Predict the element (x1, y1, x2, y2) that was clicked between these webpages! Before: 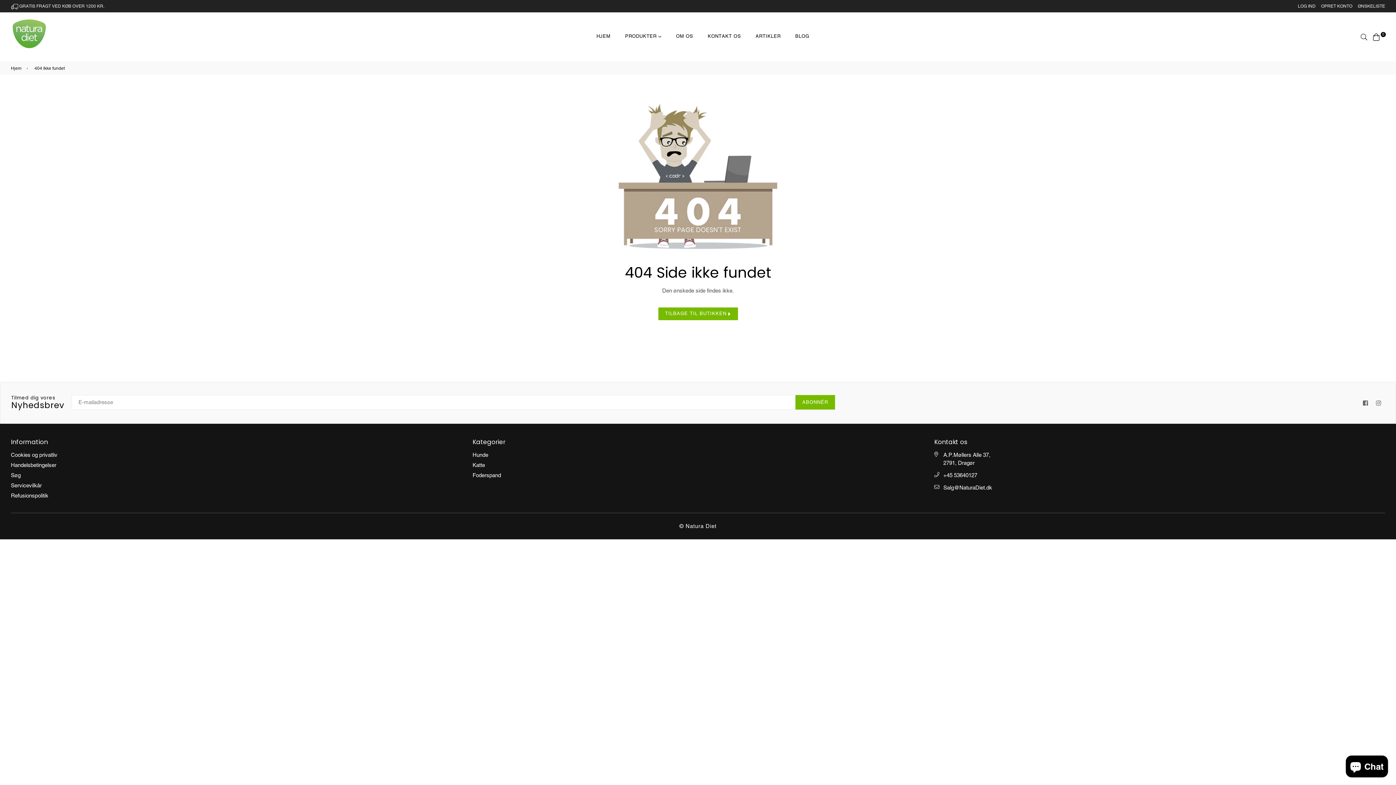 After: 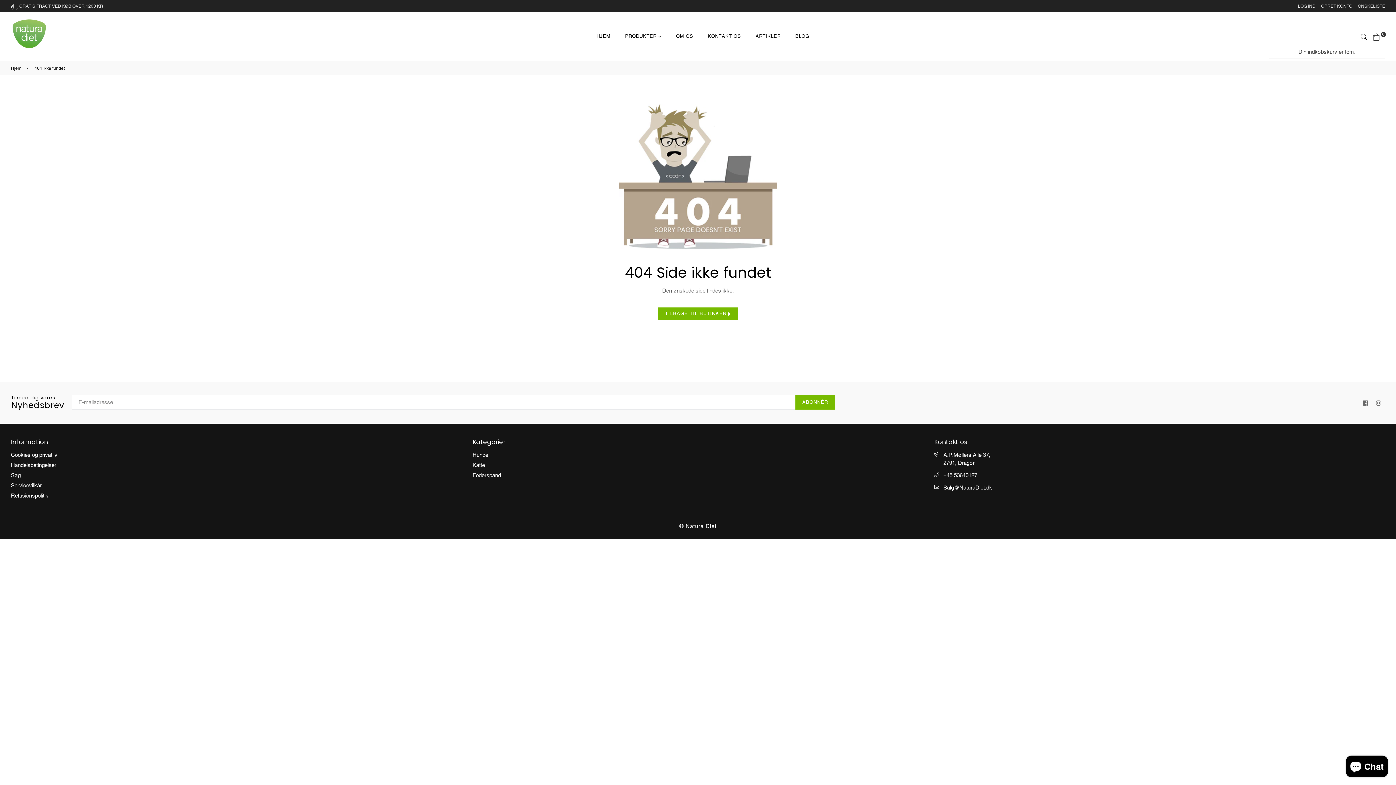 Action: bbox: (1373, 33, 1380, 39) label: 0